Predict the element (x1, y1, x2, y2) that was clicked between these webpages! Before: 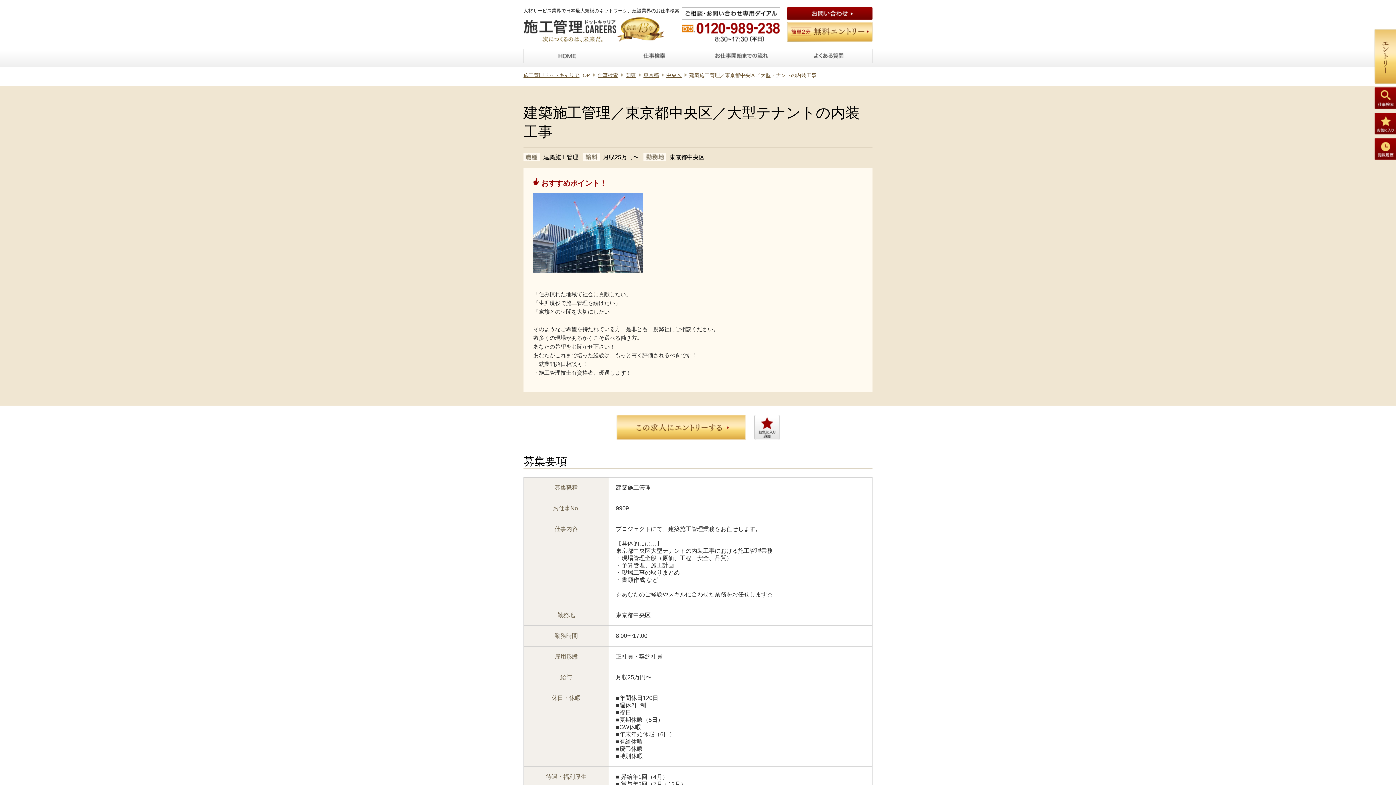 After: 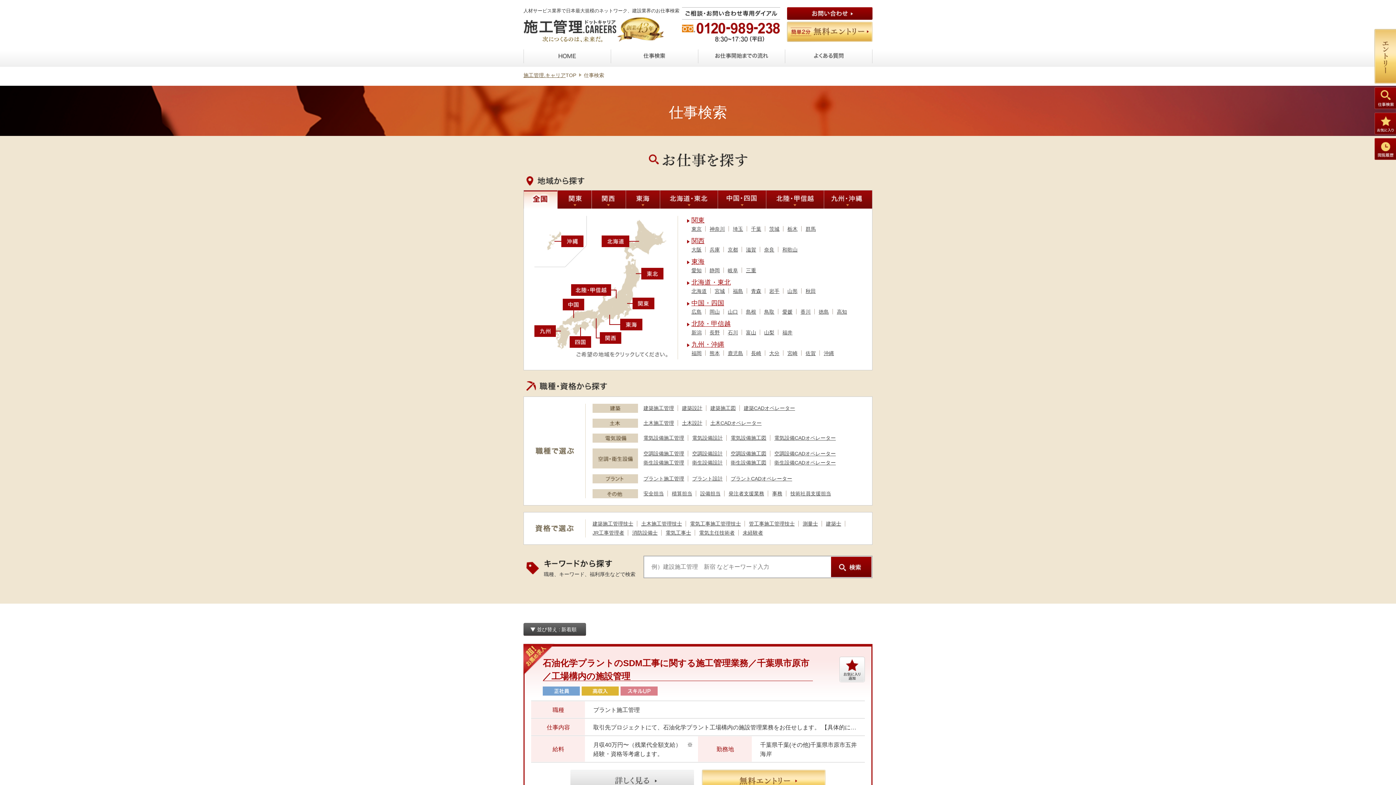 Action: bbox: (1374, 87, 1396, 109)